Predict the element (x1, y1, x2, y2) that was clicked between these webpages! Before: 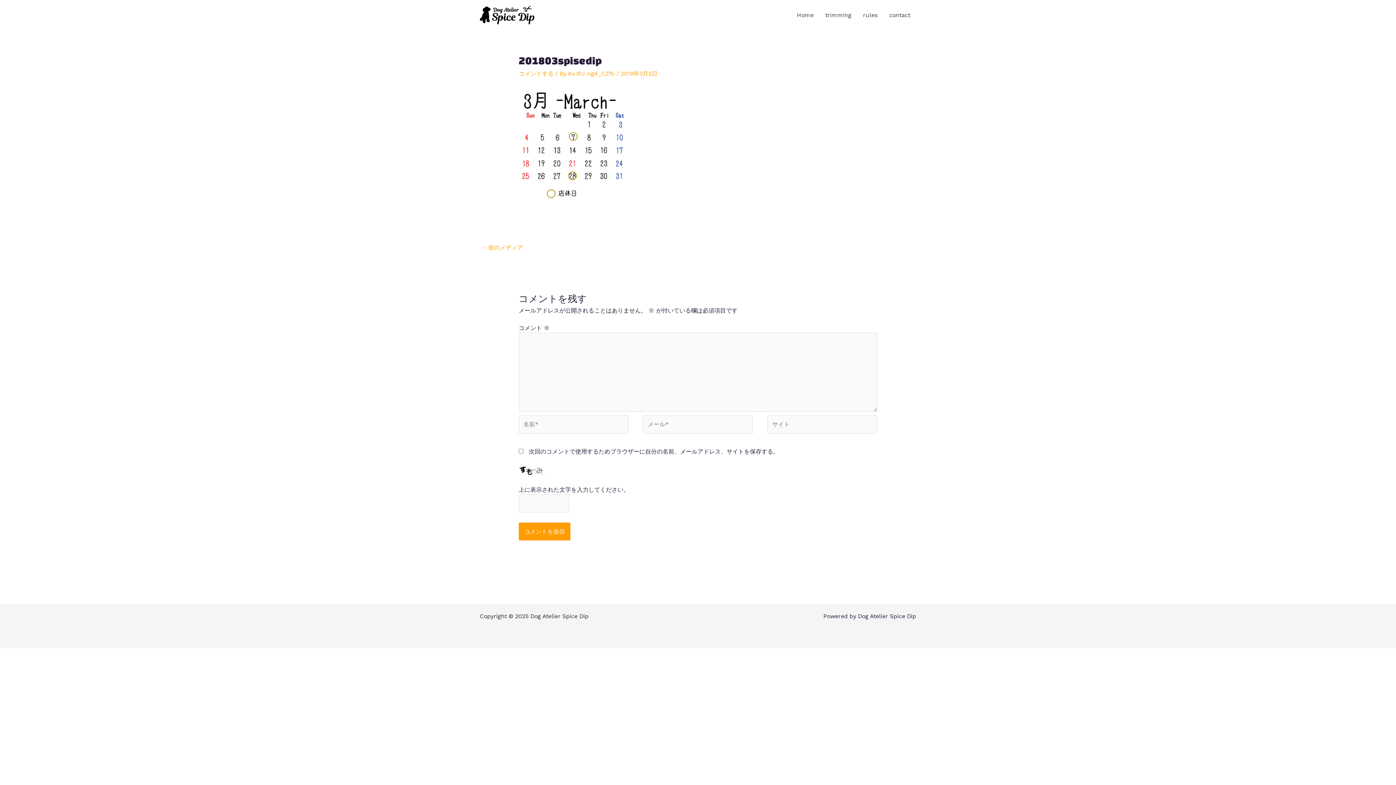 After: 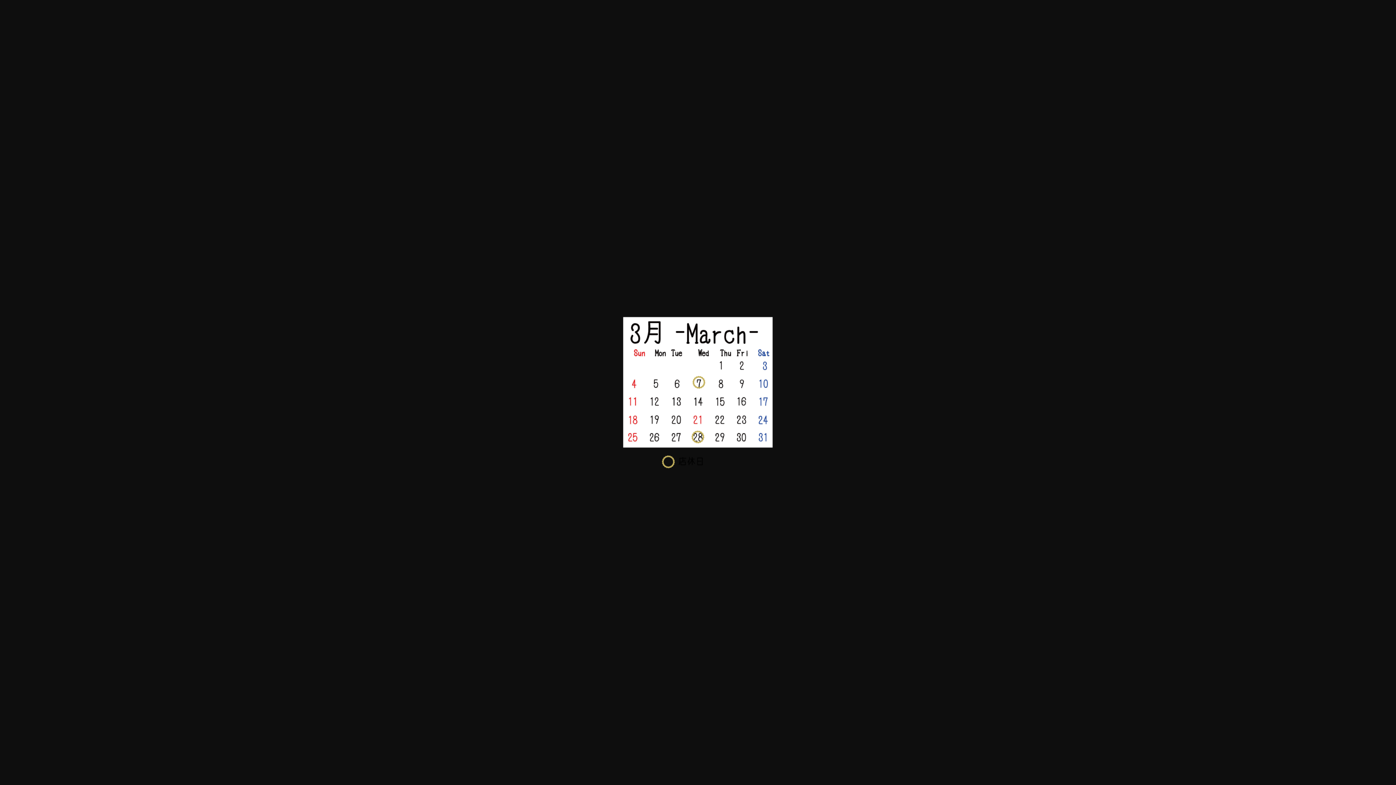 Action: bbox: (518, 140, 626, 146)